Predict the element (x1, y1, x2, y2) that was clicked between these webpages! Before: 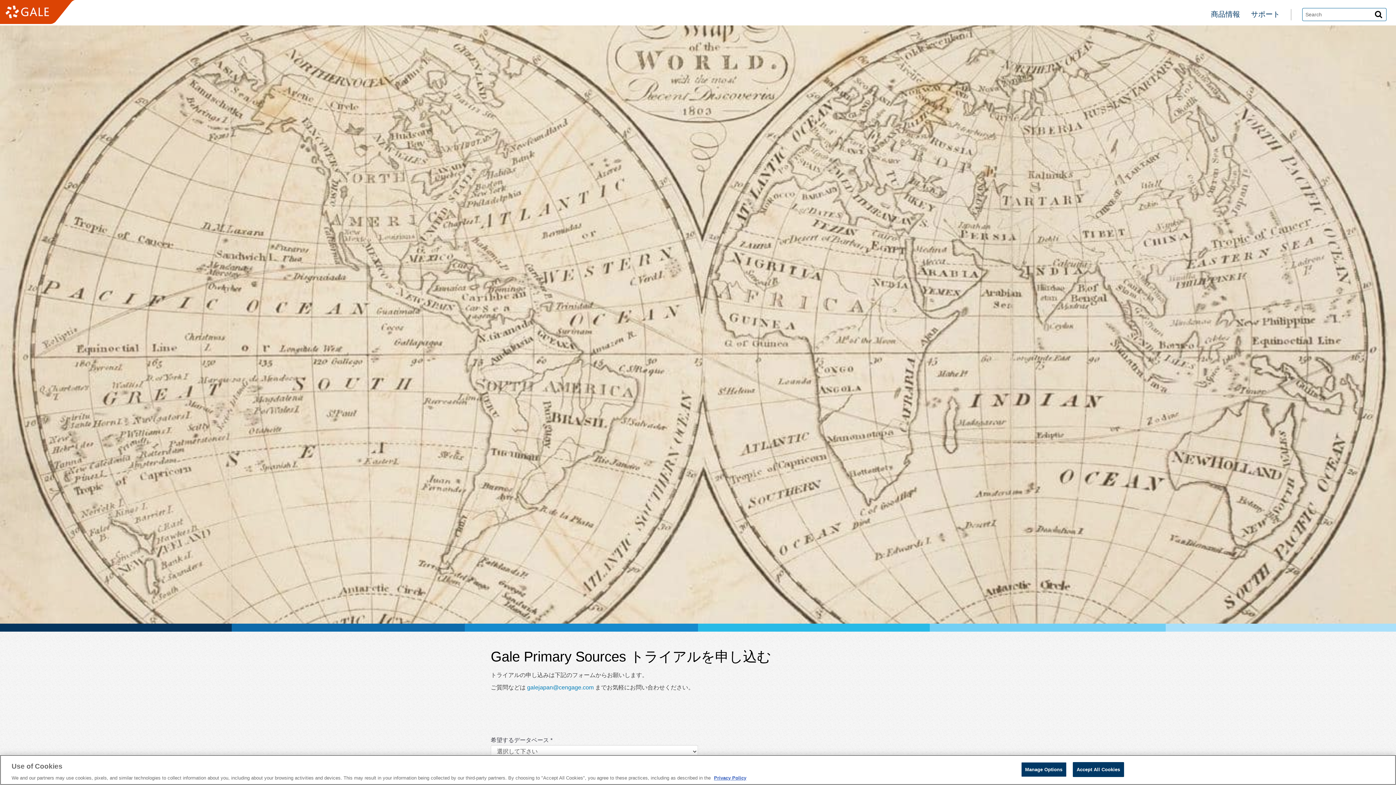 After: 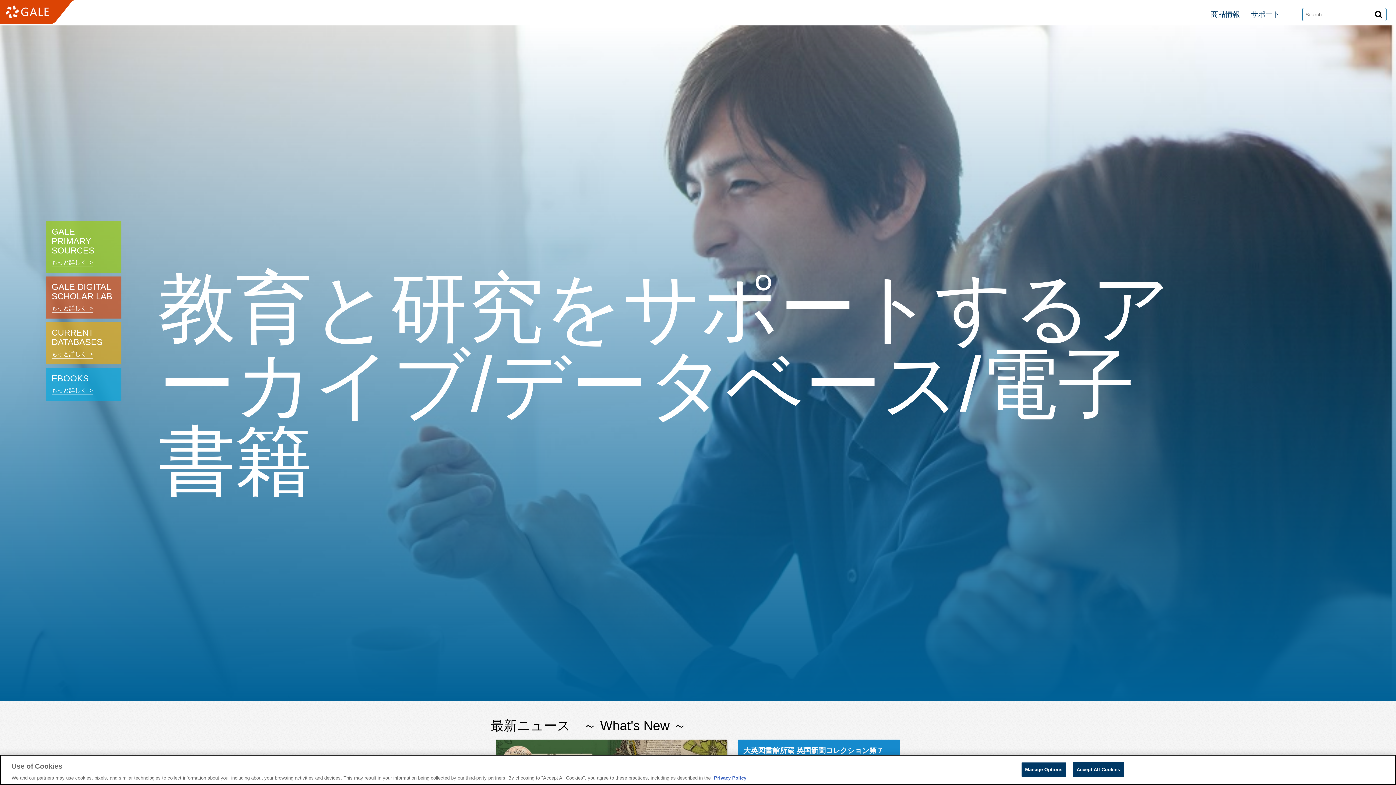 Action: bbox: (0, 0, 78, 25)